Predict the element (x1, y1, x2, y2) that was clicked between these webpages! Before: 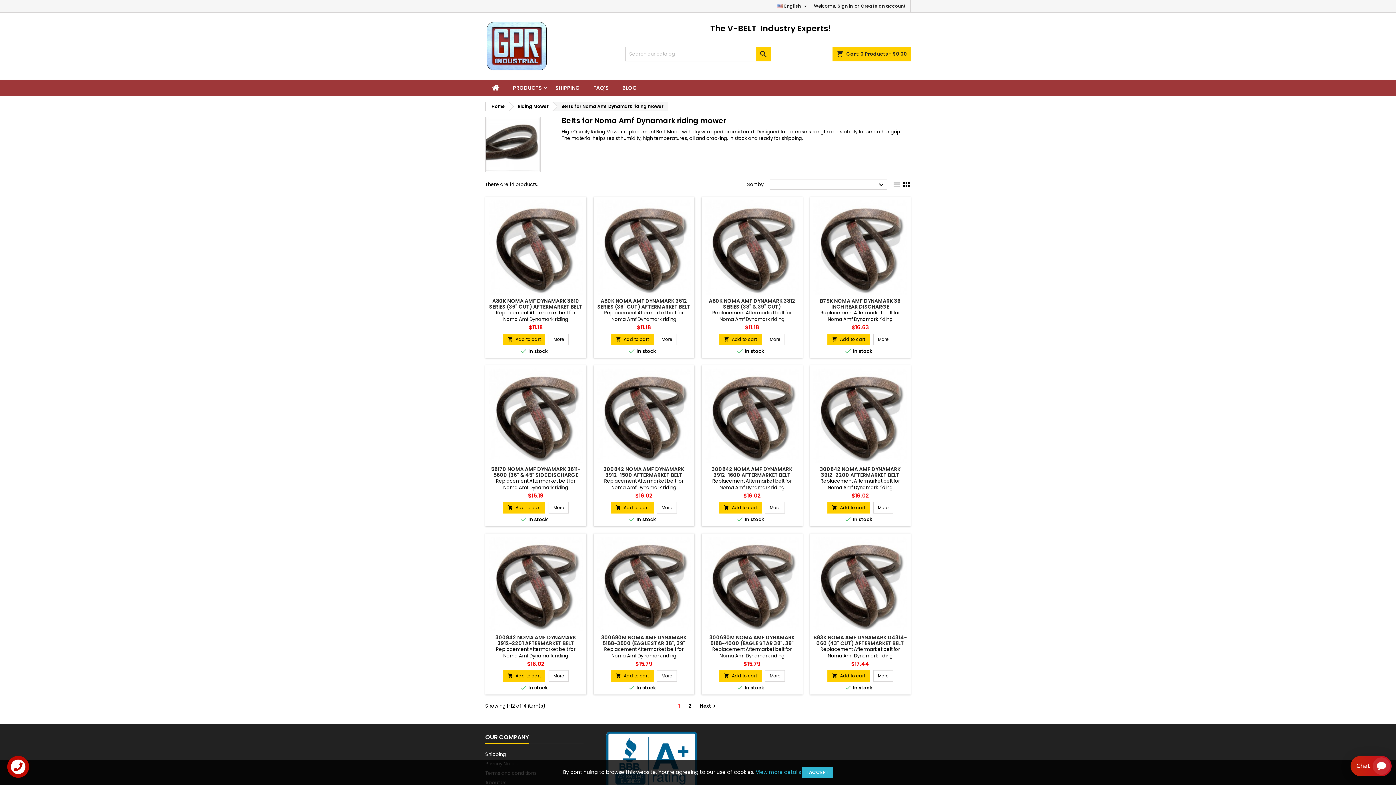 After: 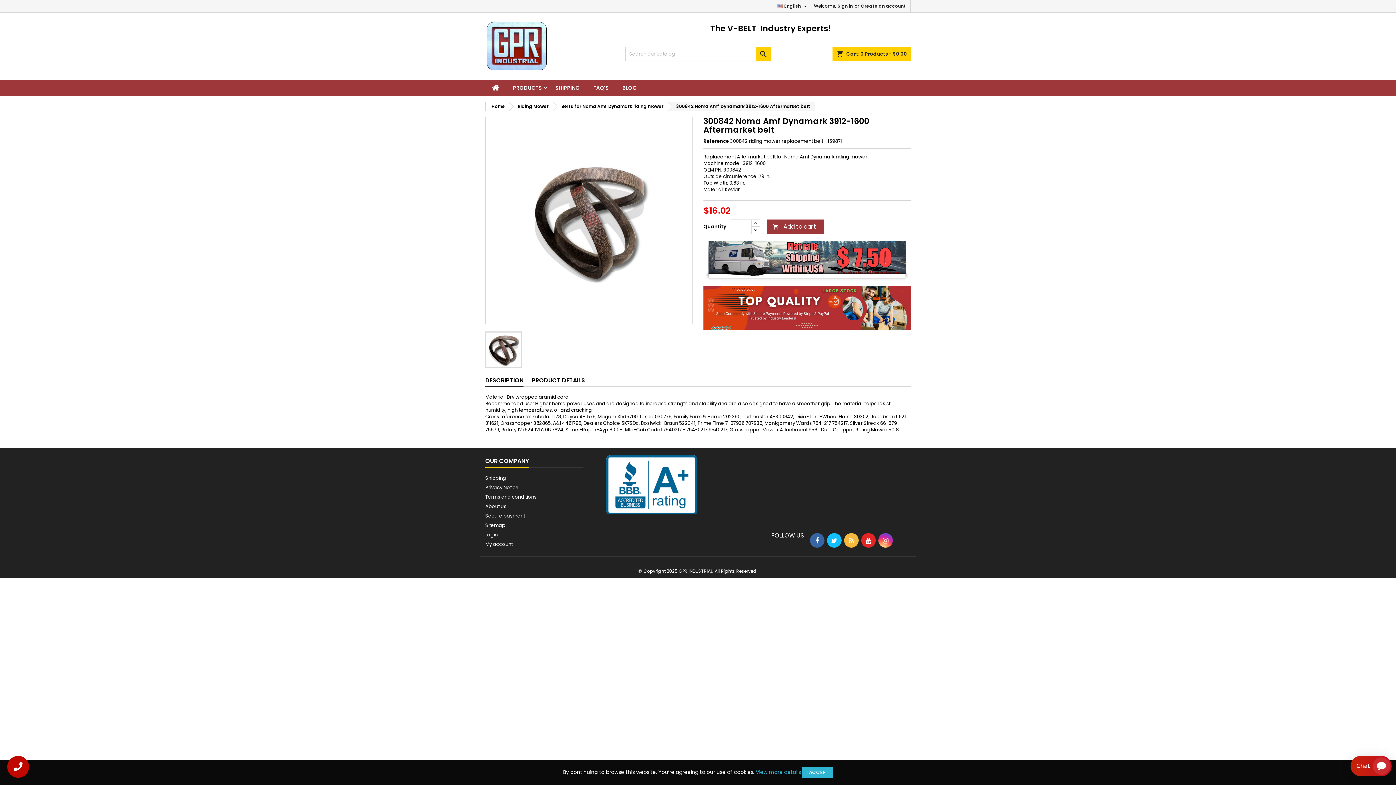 Action: bbox: (711, 465, 792, 478) label: 300842 NOMA AMF DYNAMARK 3912-1600 AFTERMARKET BELT